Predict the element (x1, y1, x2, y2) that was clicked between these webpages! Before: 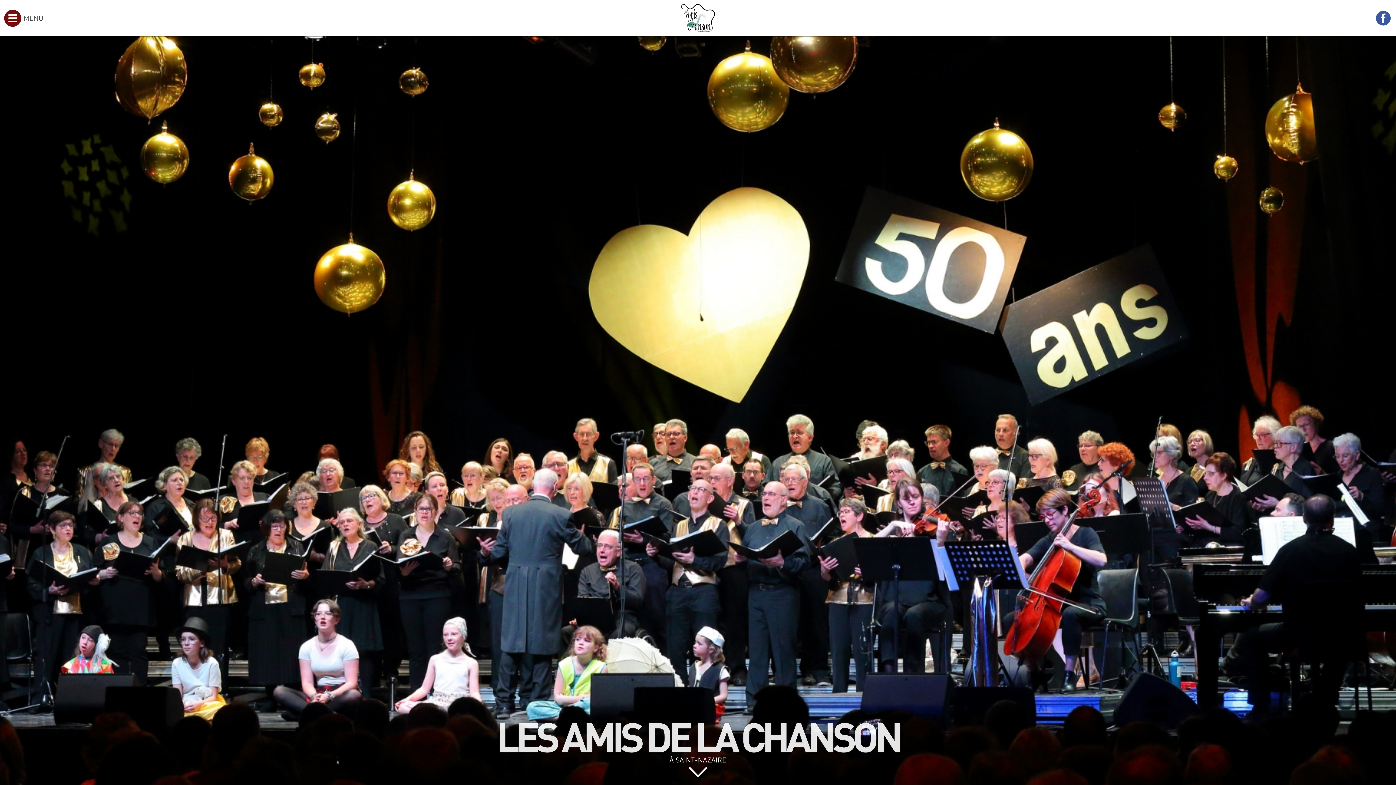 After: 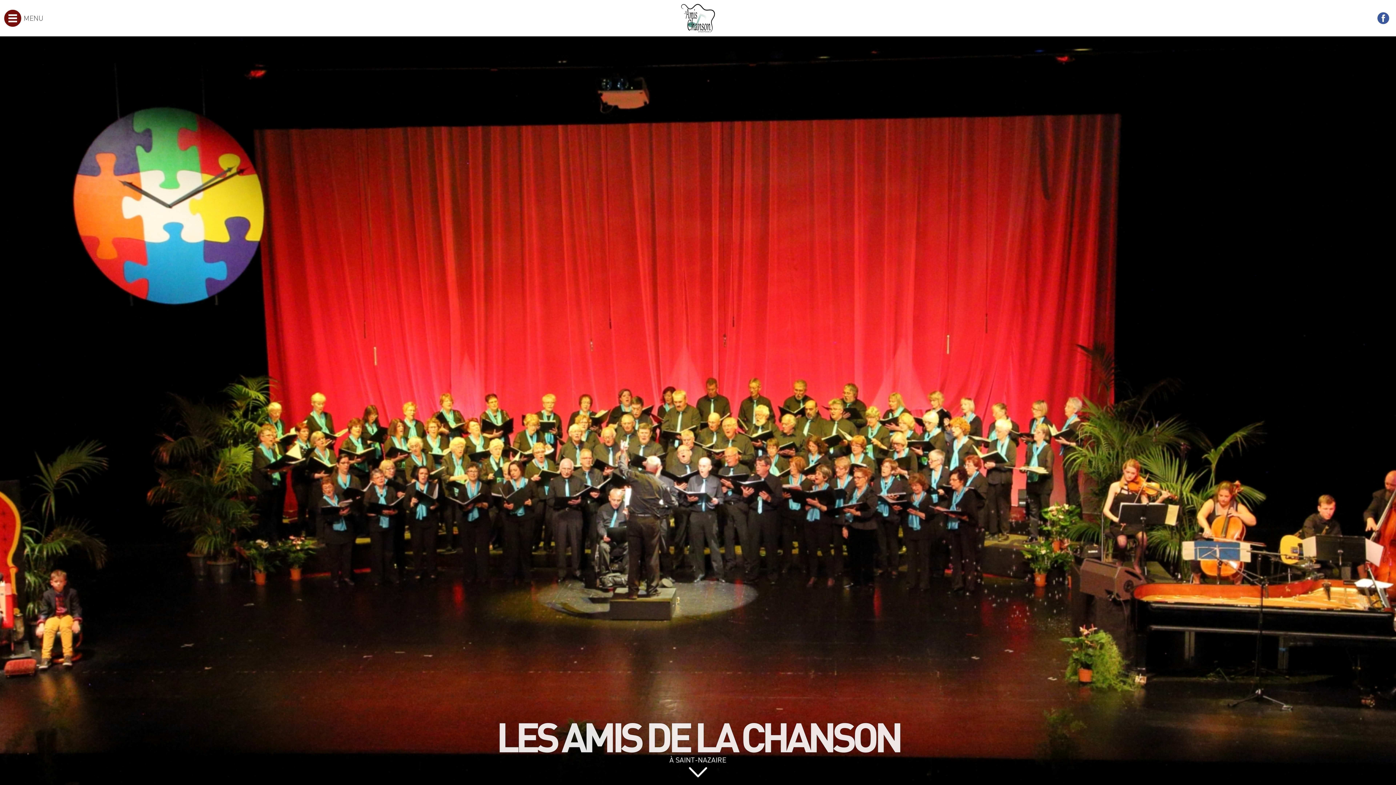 Action: bbox: (1374, 9, 1392, 27)